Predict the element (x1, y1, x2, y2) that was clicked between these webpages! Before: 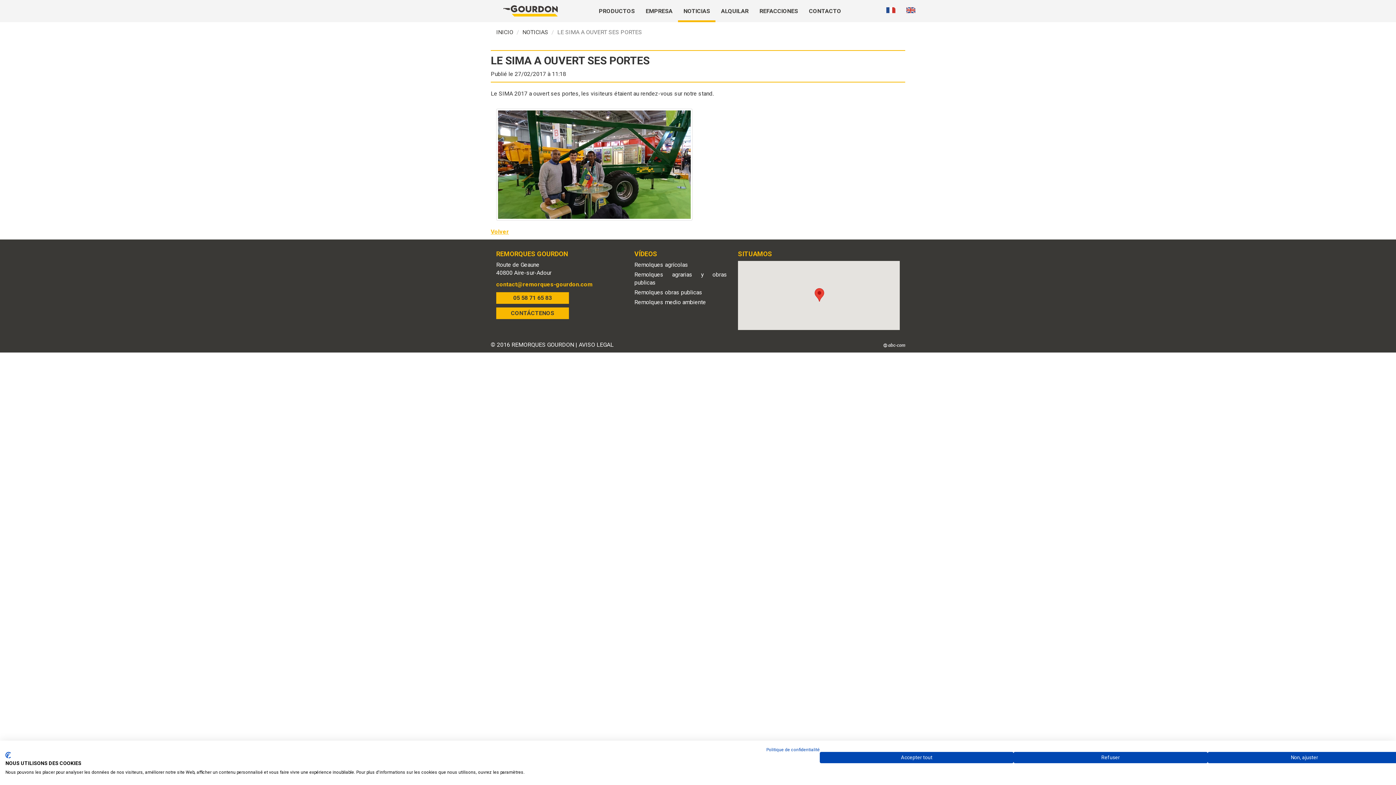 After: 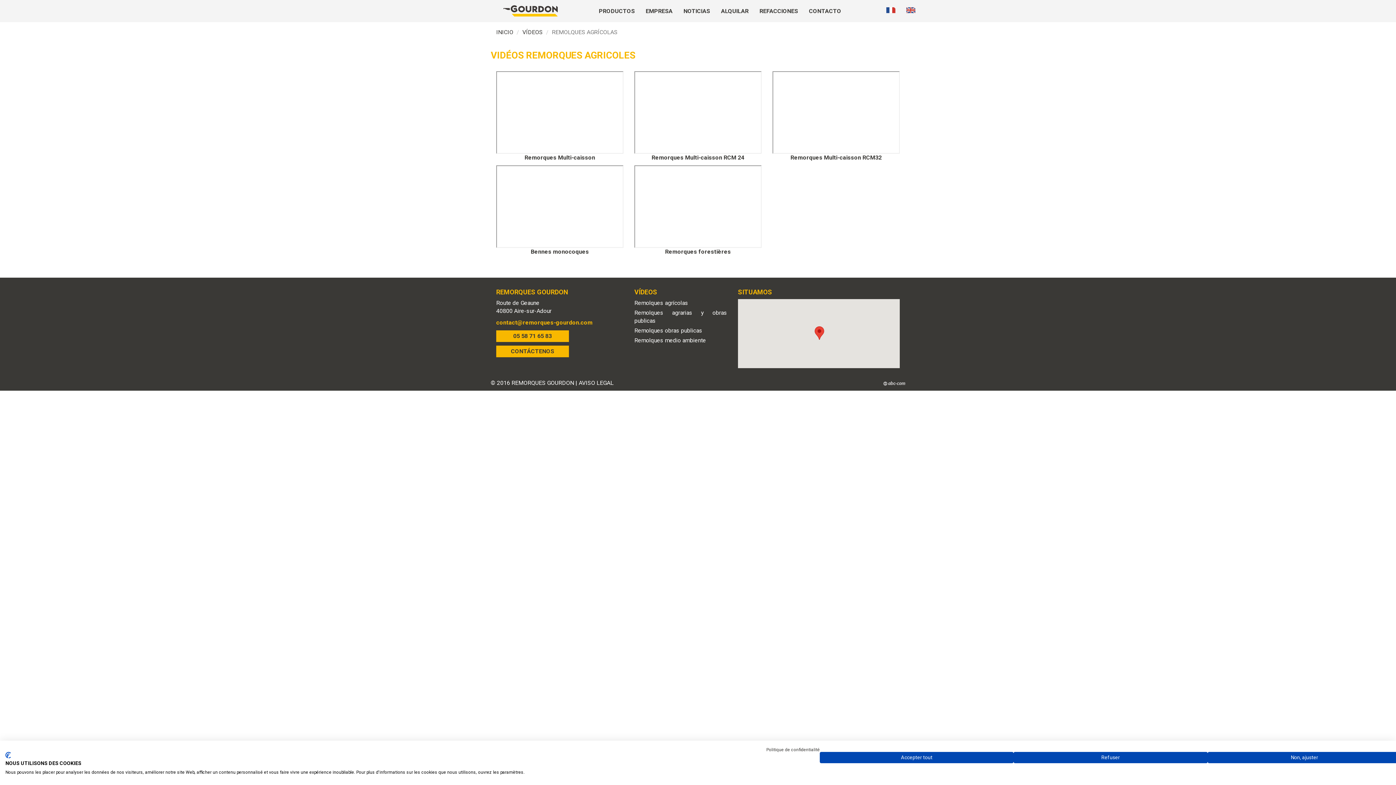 Action: label: Remolques agrícolas bbox: (634, 261, 688, 268)